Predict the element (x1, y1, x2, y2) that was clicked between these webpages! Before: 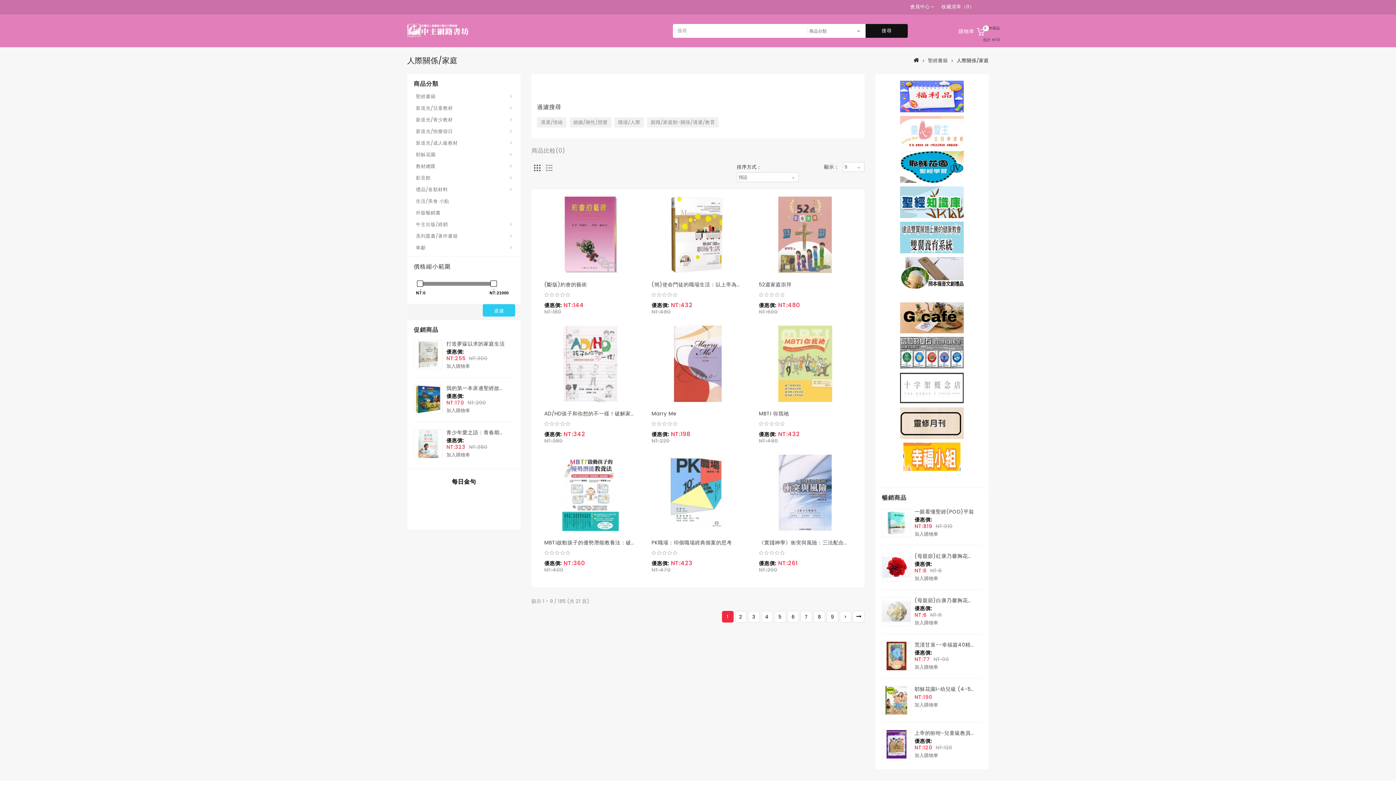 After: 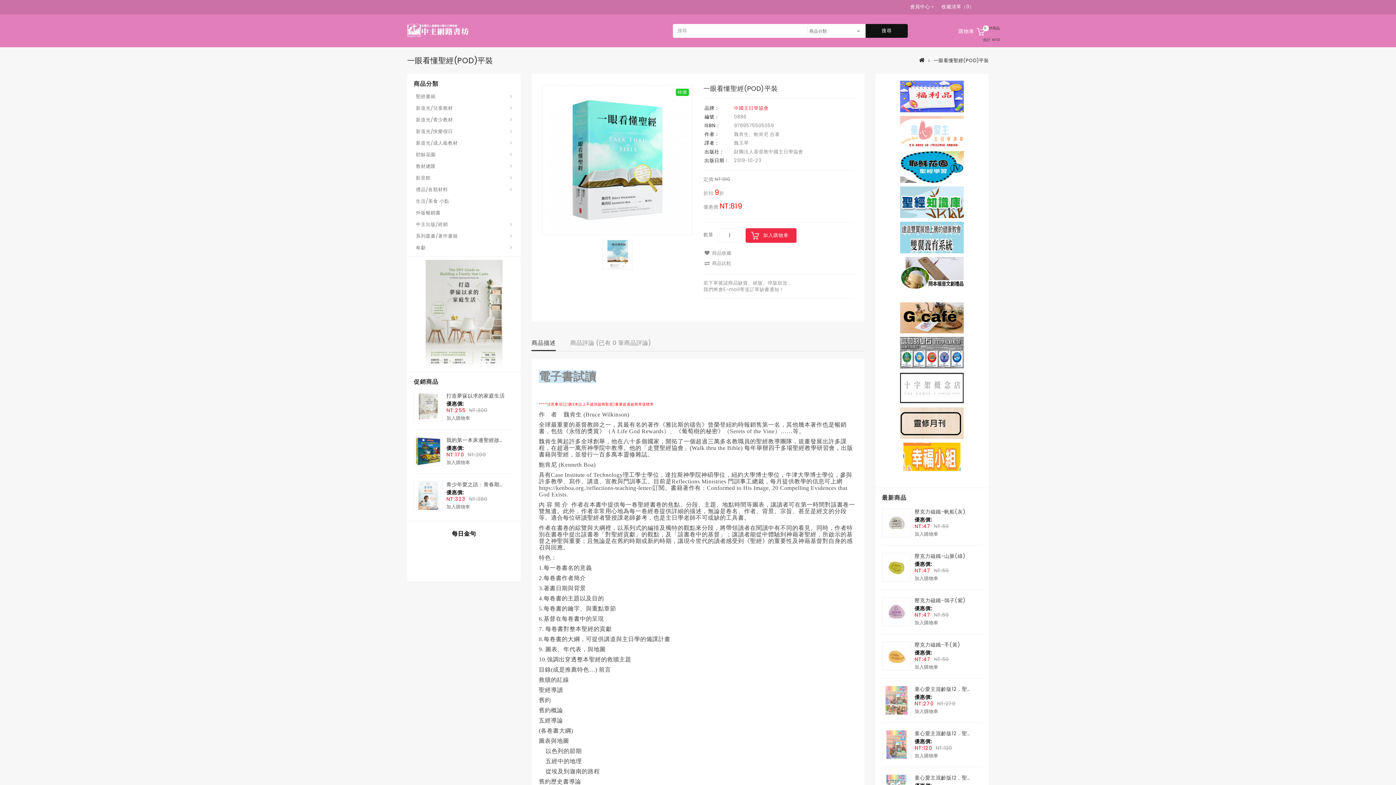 Action: bbox: (882, 509, 910, 537)